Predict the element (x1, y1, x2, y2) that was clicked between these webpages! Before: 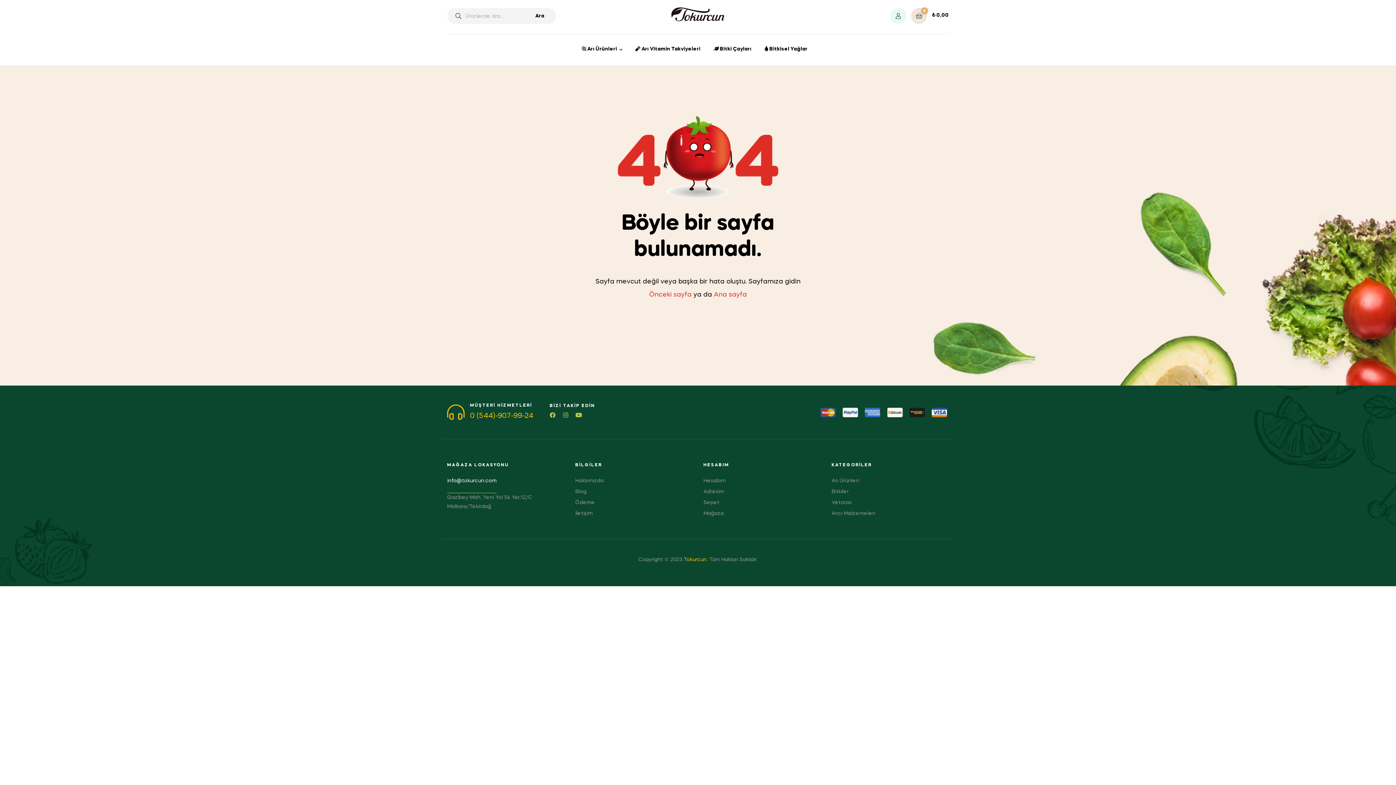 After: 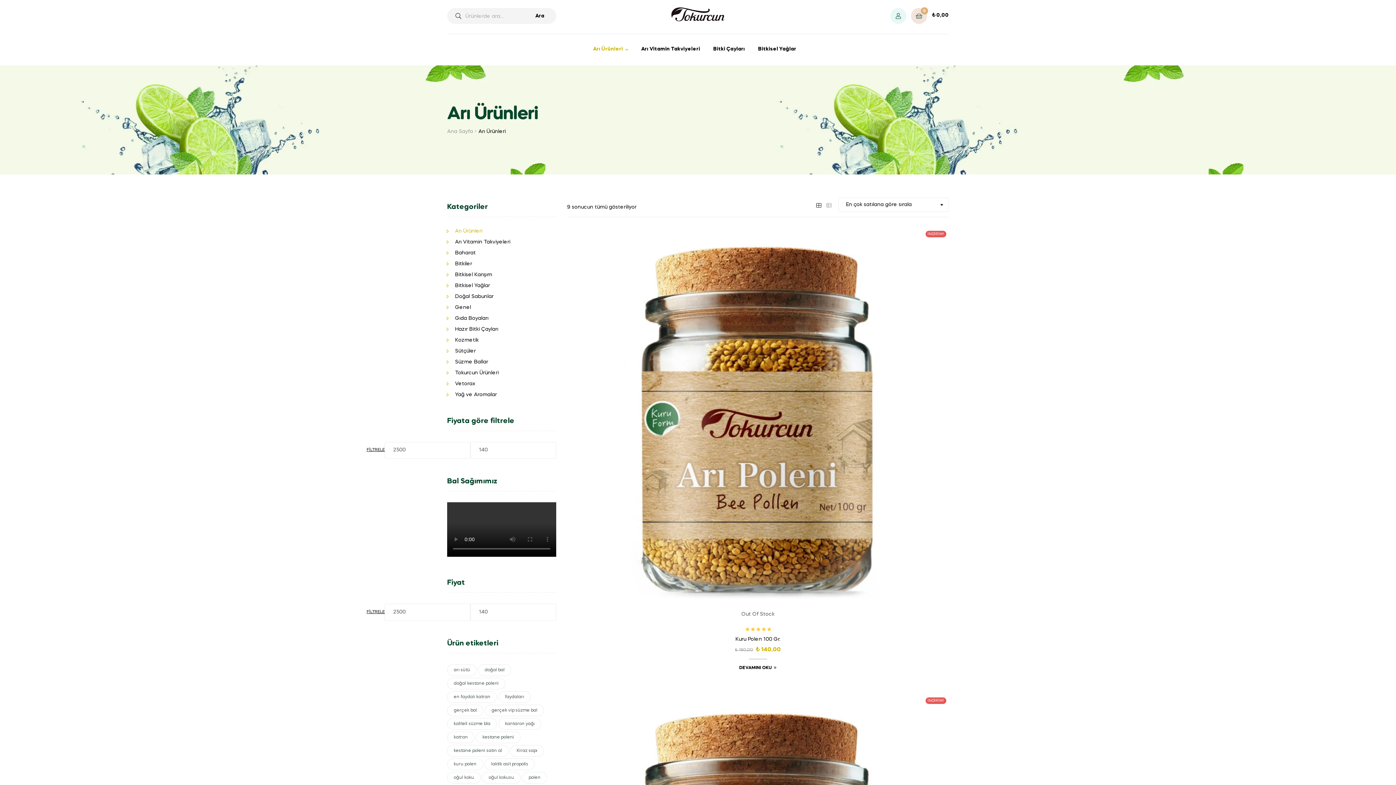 Action: bbox: (831, 476, 949, 485) label: Arı Ürünleri